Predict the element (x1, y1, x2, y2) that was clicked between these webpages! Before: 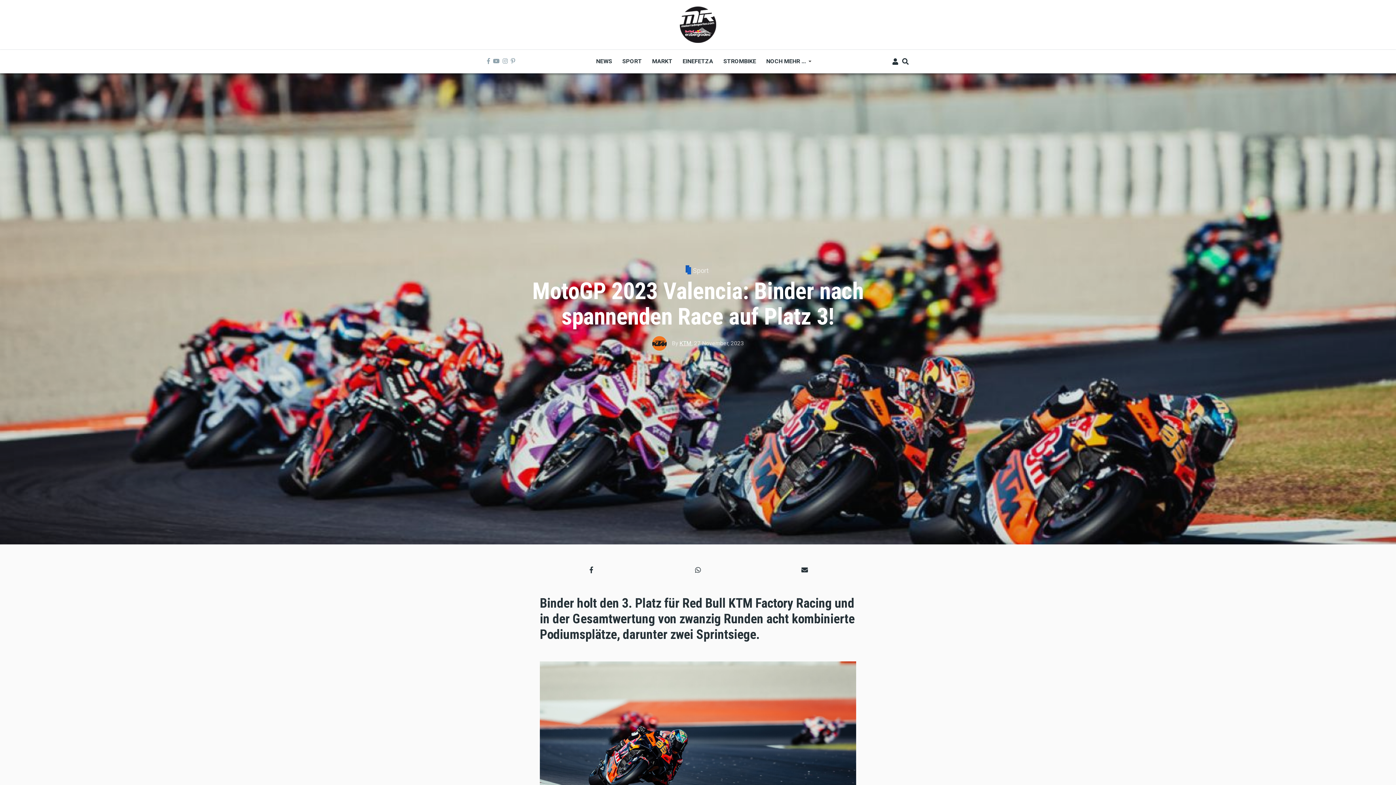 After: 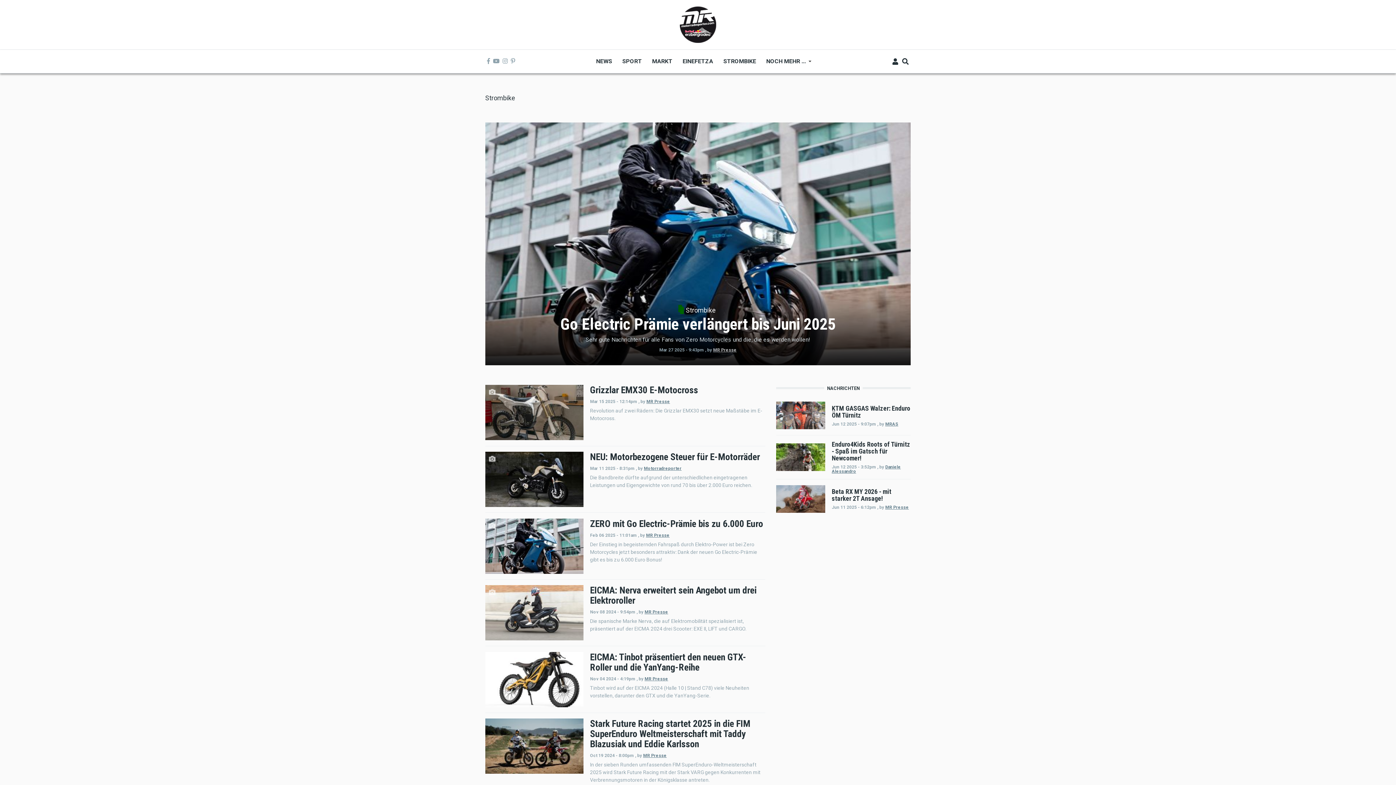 Action: label: STROMBIKE bbox: (718, 53, 761, 69)